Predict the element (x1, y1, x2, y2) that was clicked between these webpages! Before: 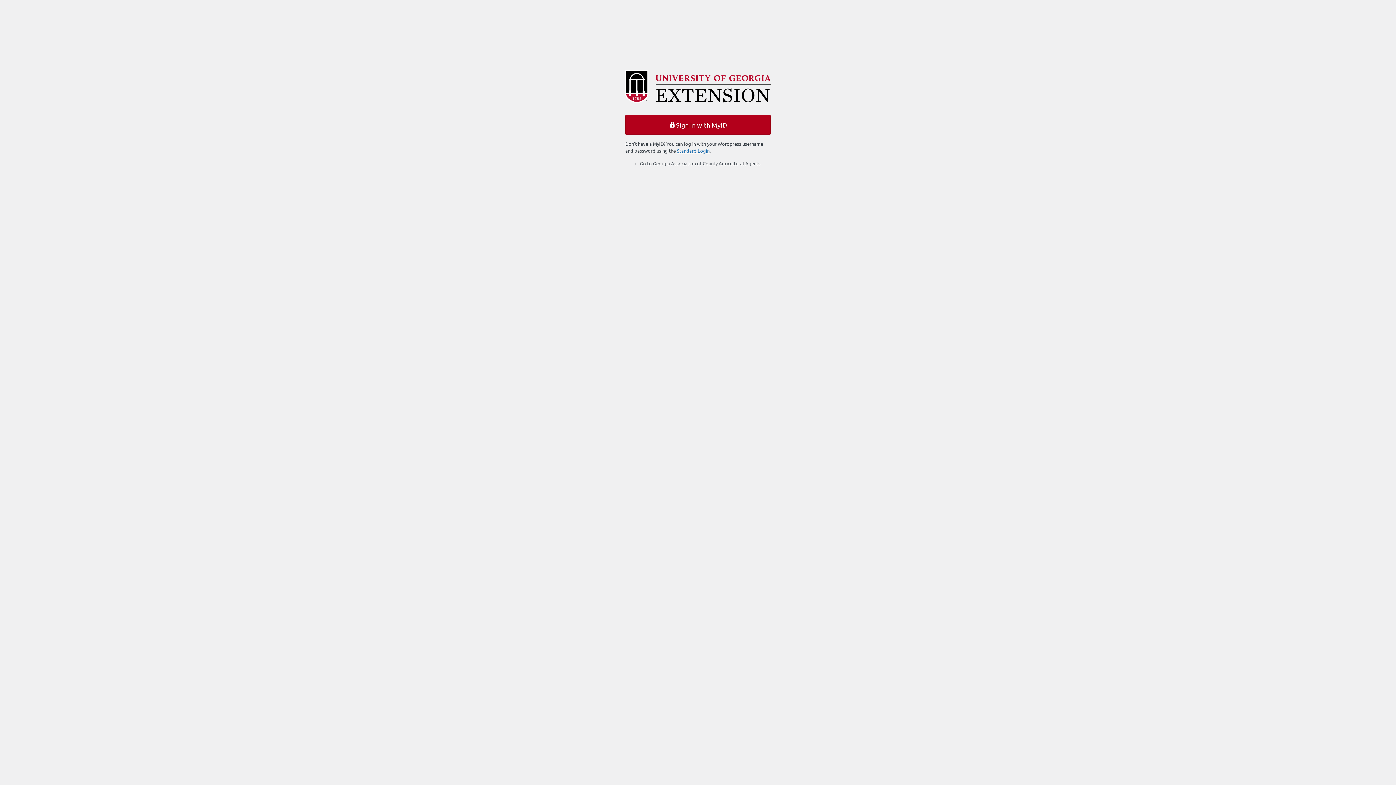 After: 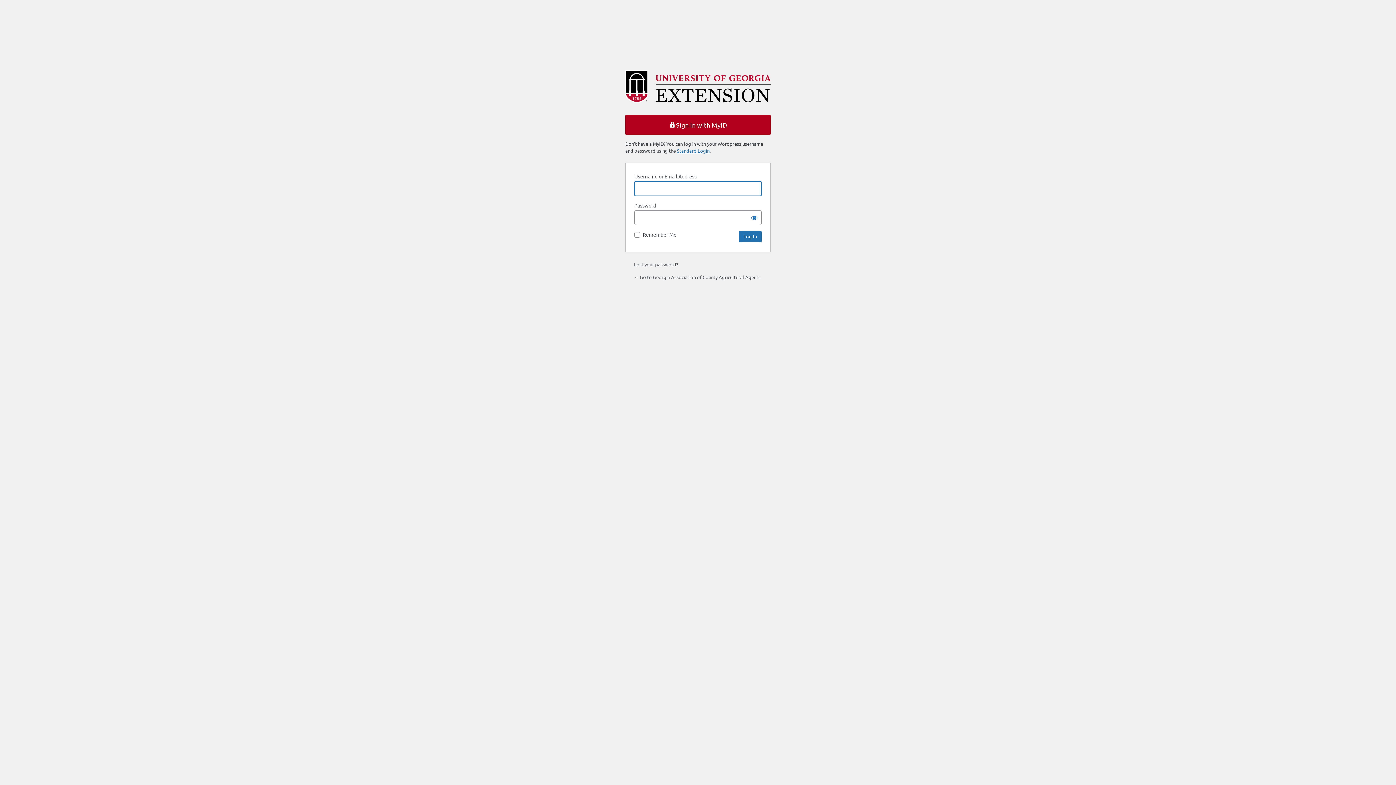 Action: bbox: (677, 147, 709, 153) label: Standard Login